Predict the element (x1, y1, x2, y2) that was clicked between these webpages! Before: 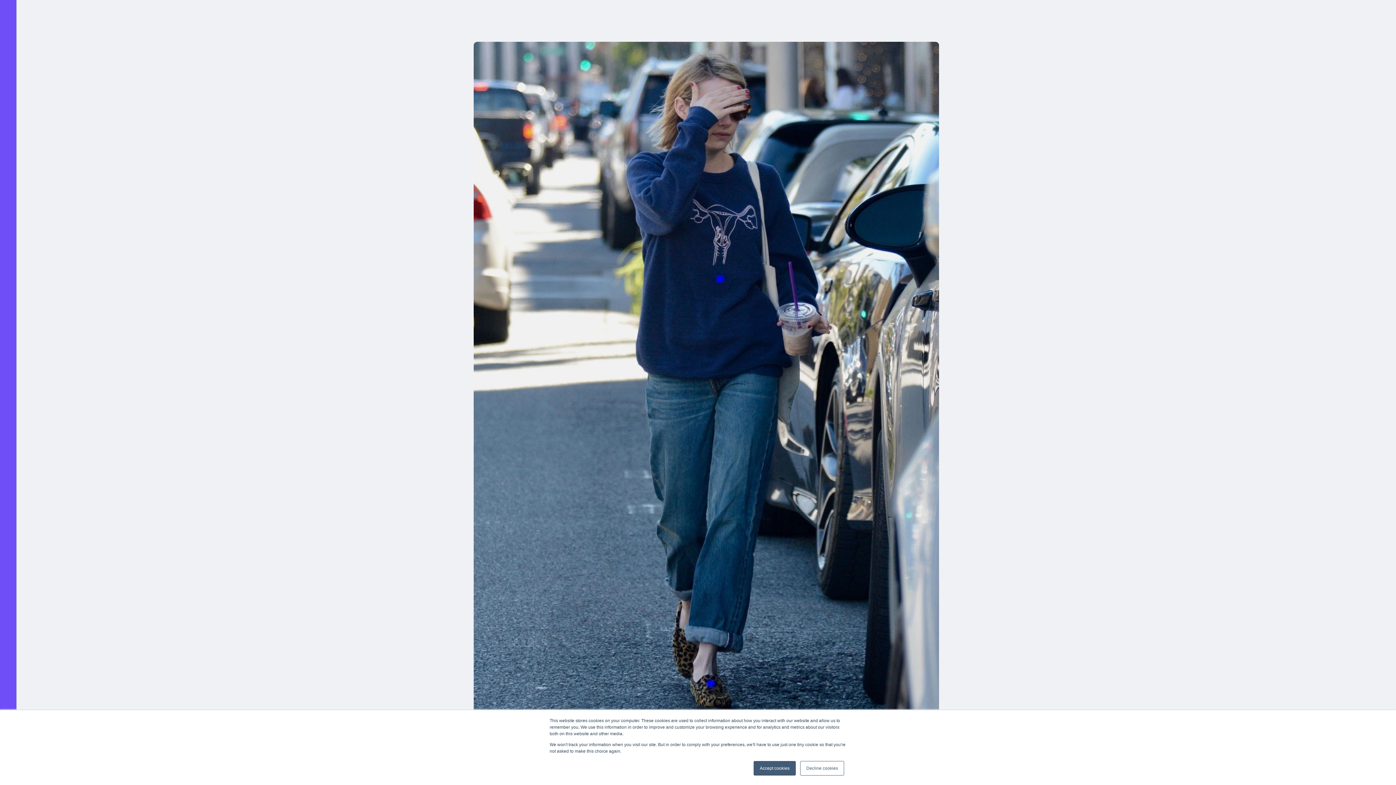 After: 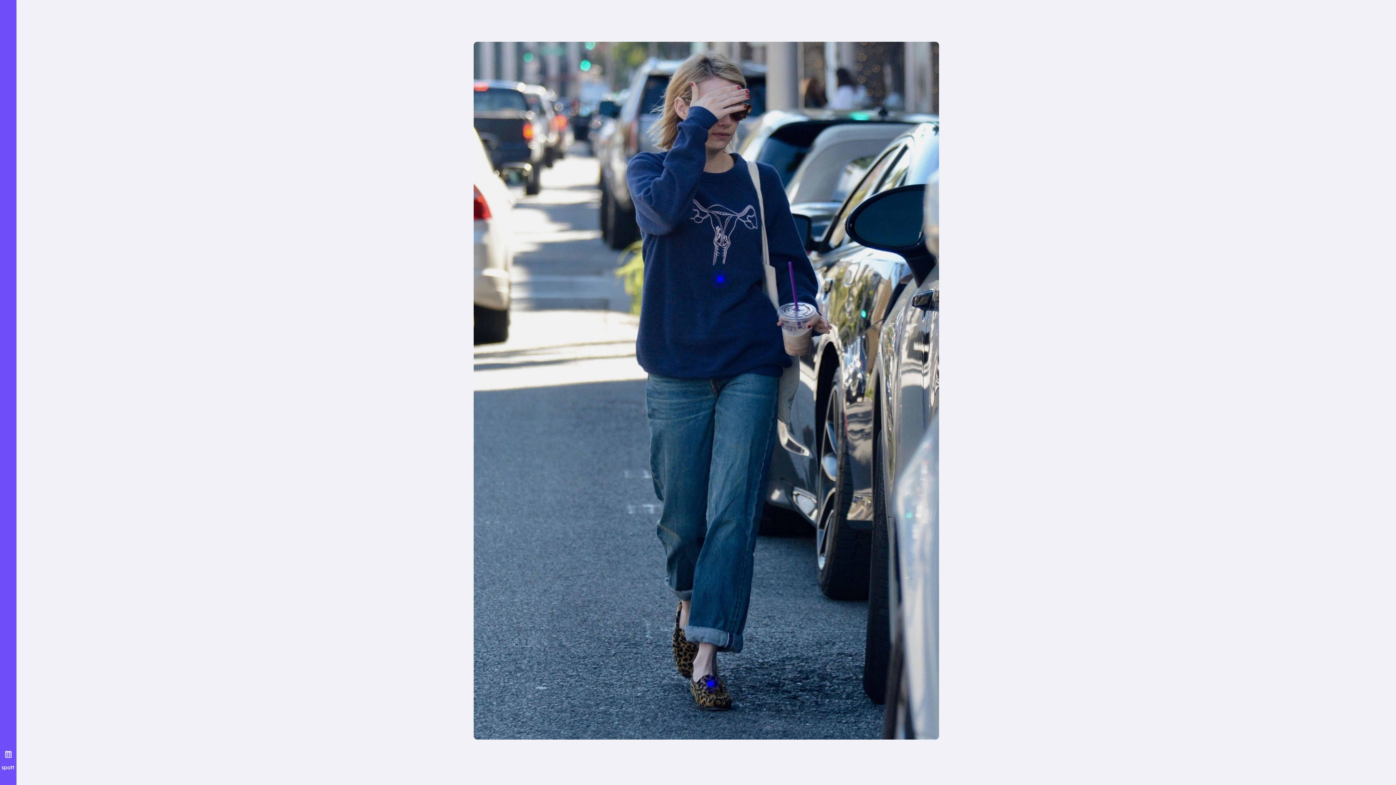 Action: label: Decline cookies bbox: (800, 761, 844, 776)